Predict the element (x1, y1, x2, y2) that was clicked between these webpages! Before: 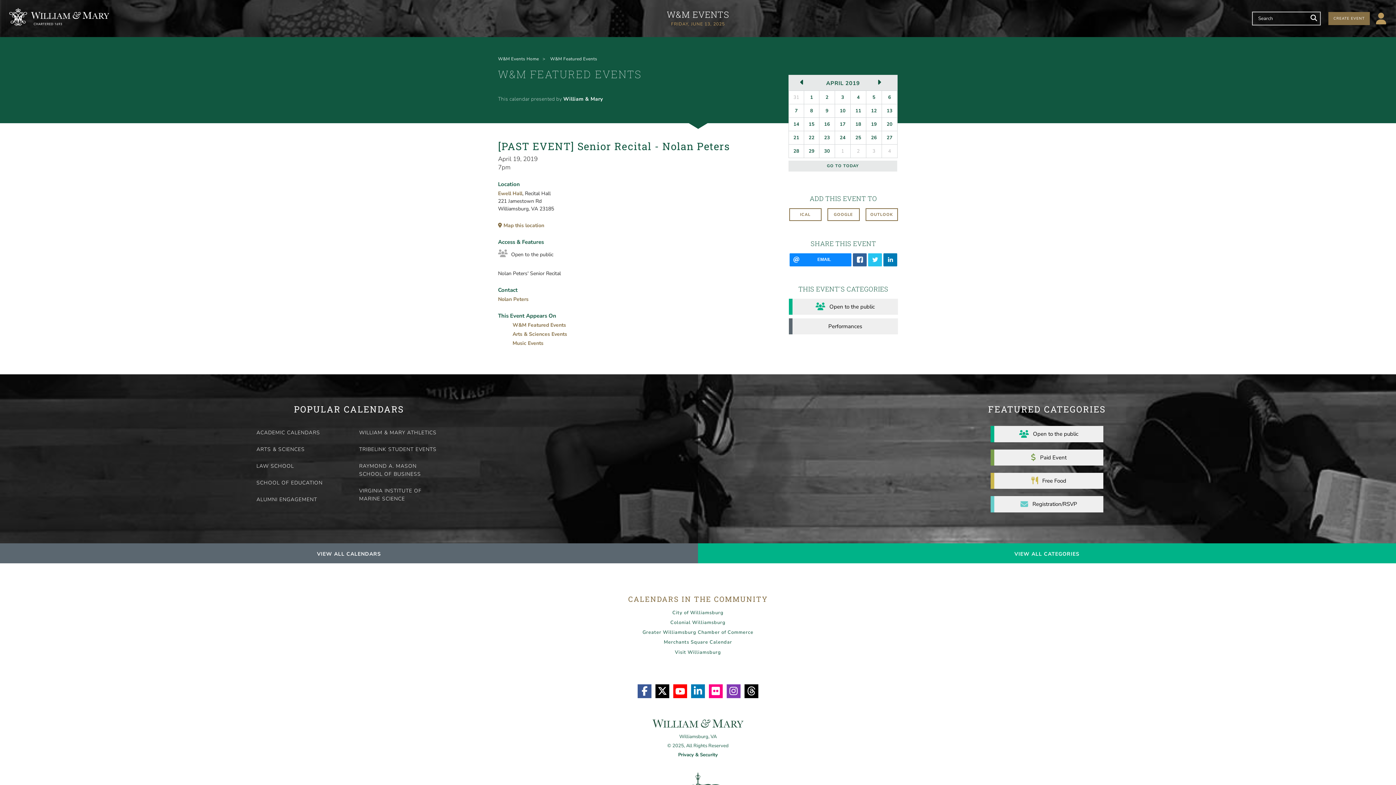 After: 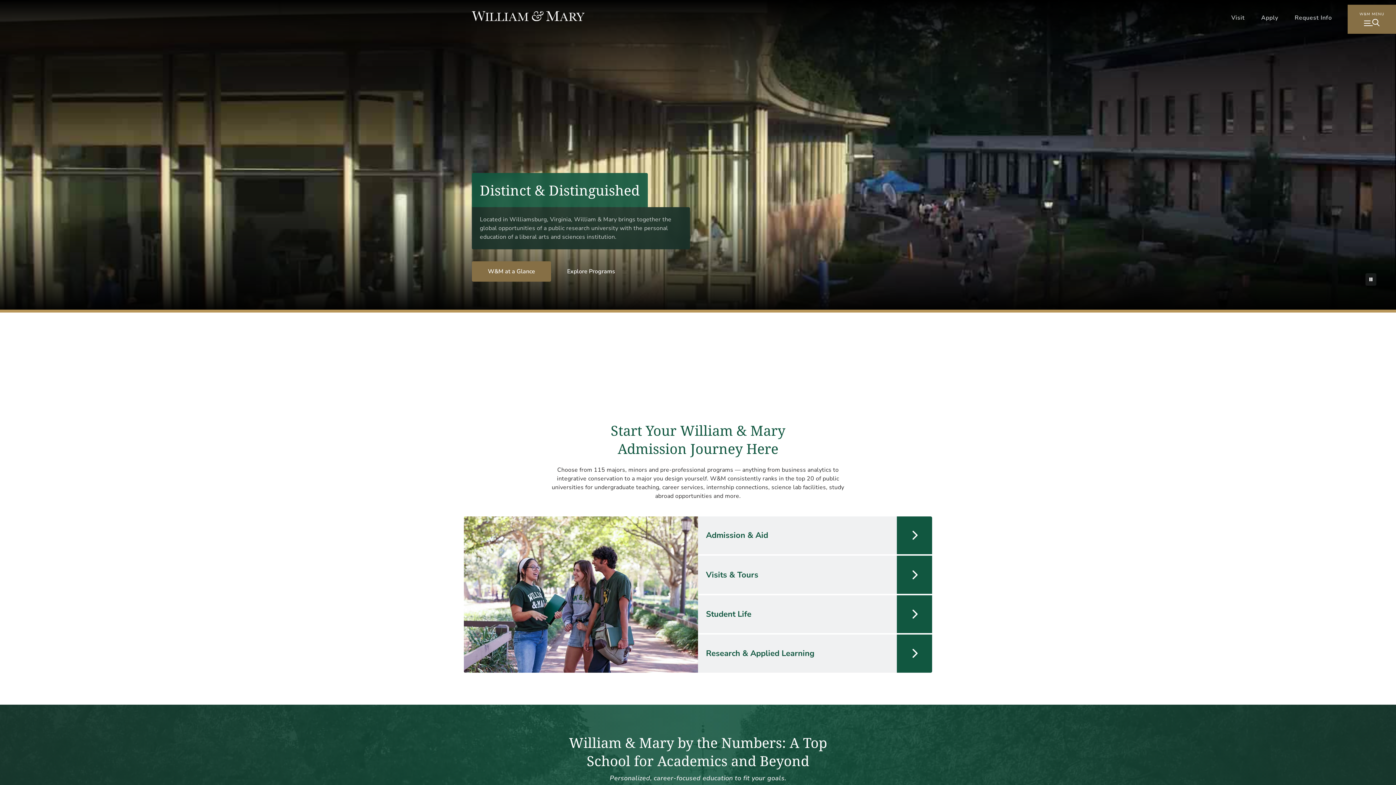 Action: bbox: (563, 95, 603, 102) label: William & Mary